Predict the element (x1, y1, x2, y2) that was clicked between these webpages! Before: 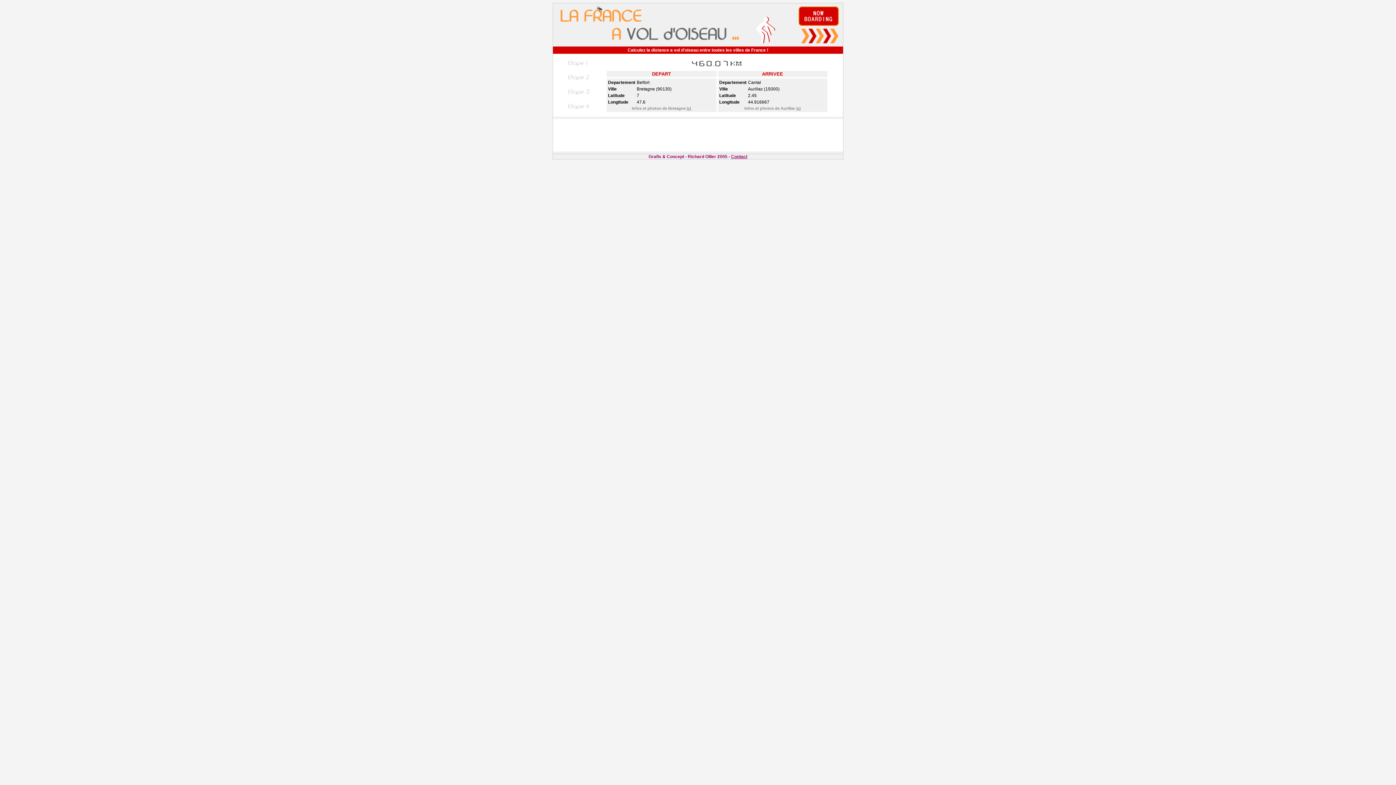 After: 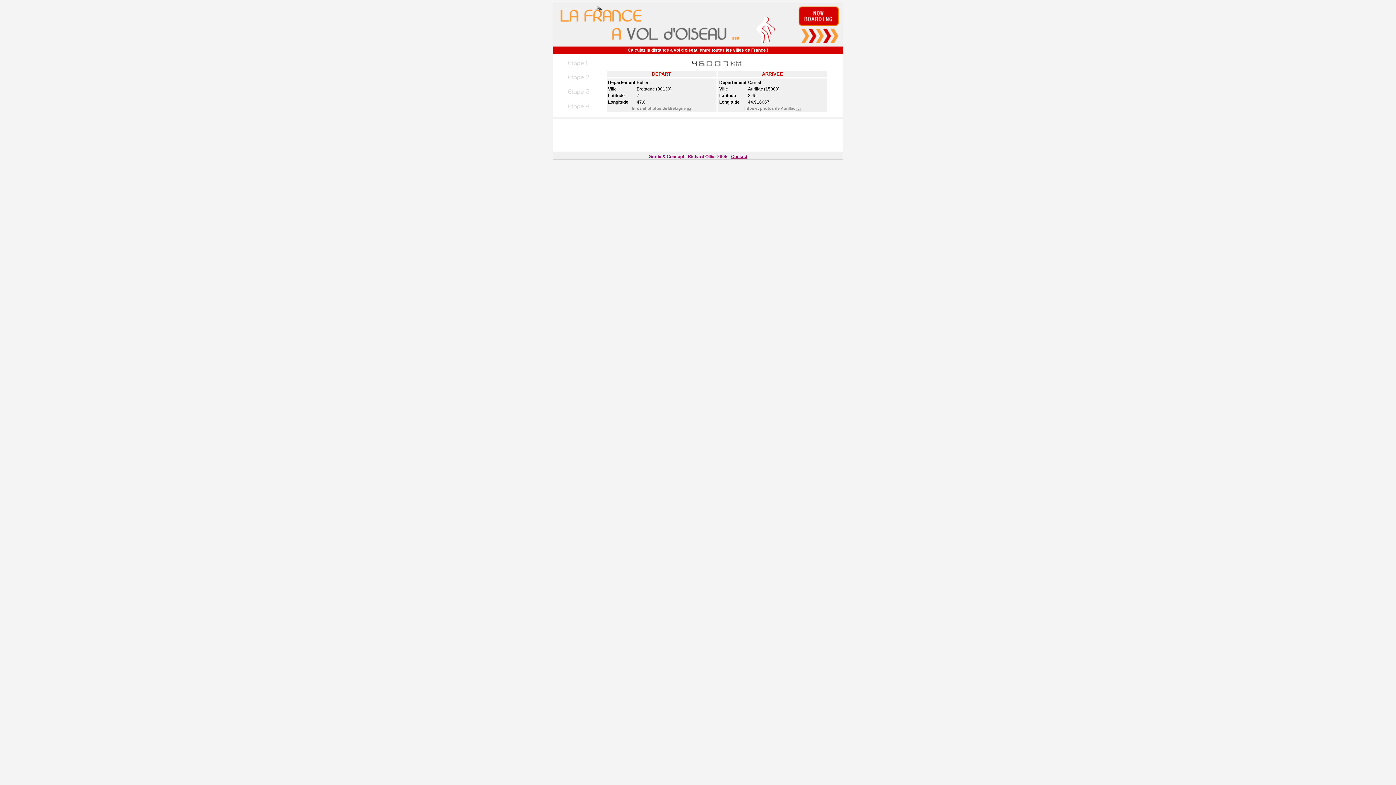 Action: bbox: (686, 106, 691, 110) label: ici